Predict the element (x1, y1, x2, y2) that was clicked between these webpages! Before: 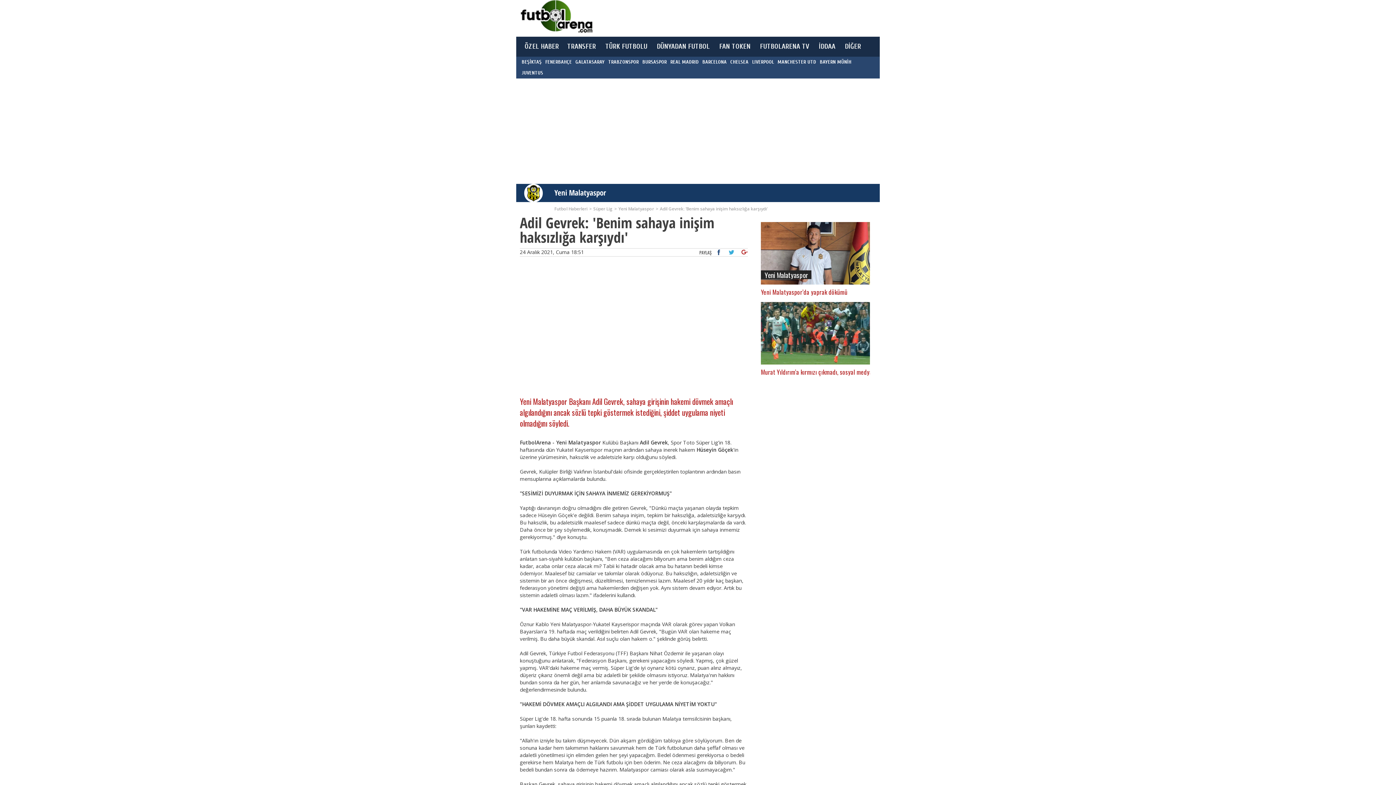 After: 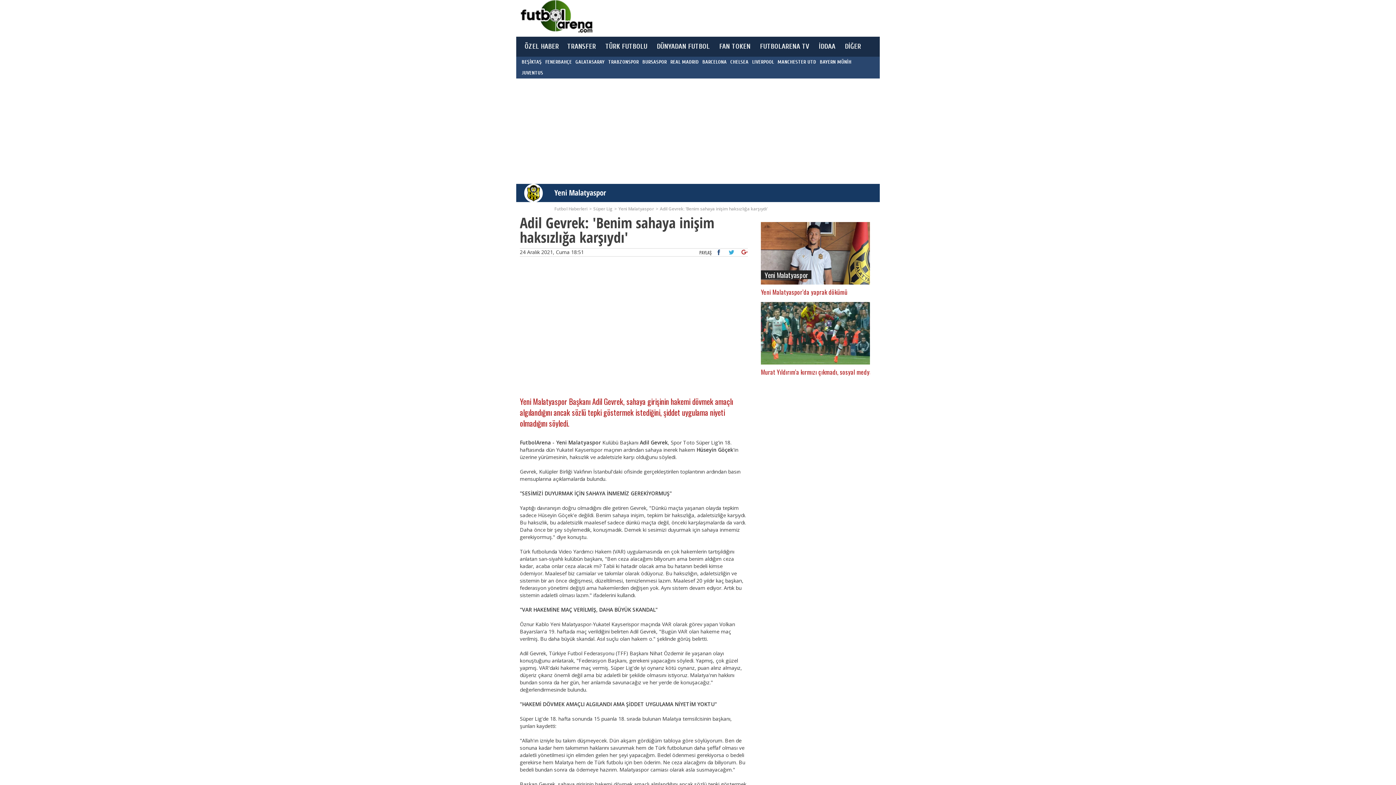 Action: bbox: (728, 248, 734, 256)